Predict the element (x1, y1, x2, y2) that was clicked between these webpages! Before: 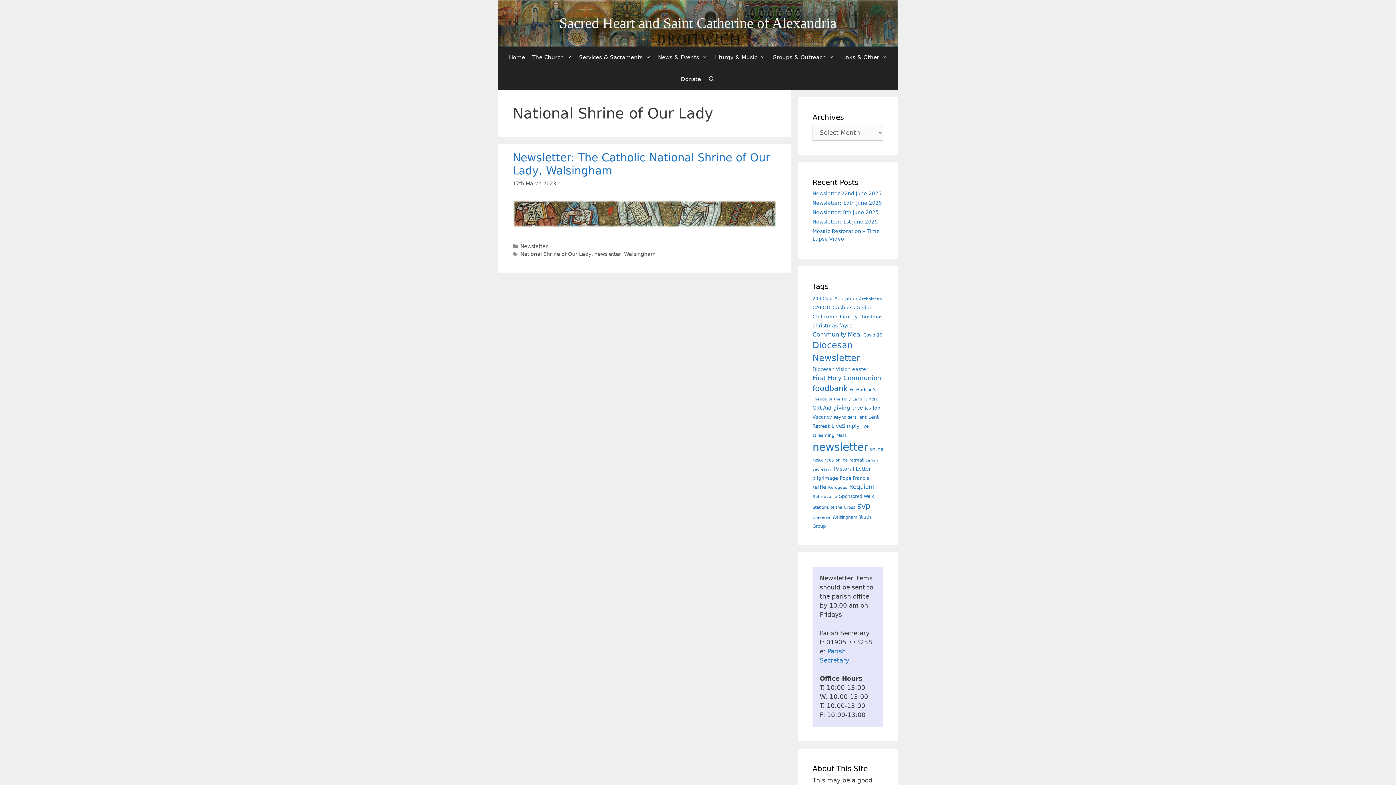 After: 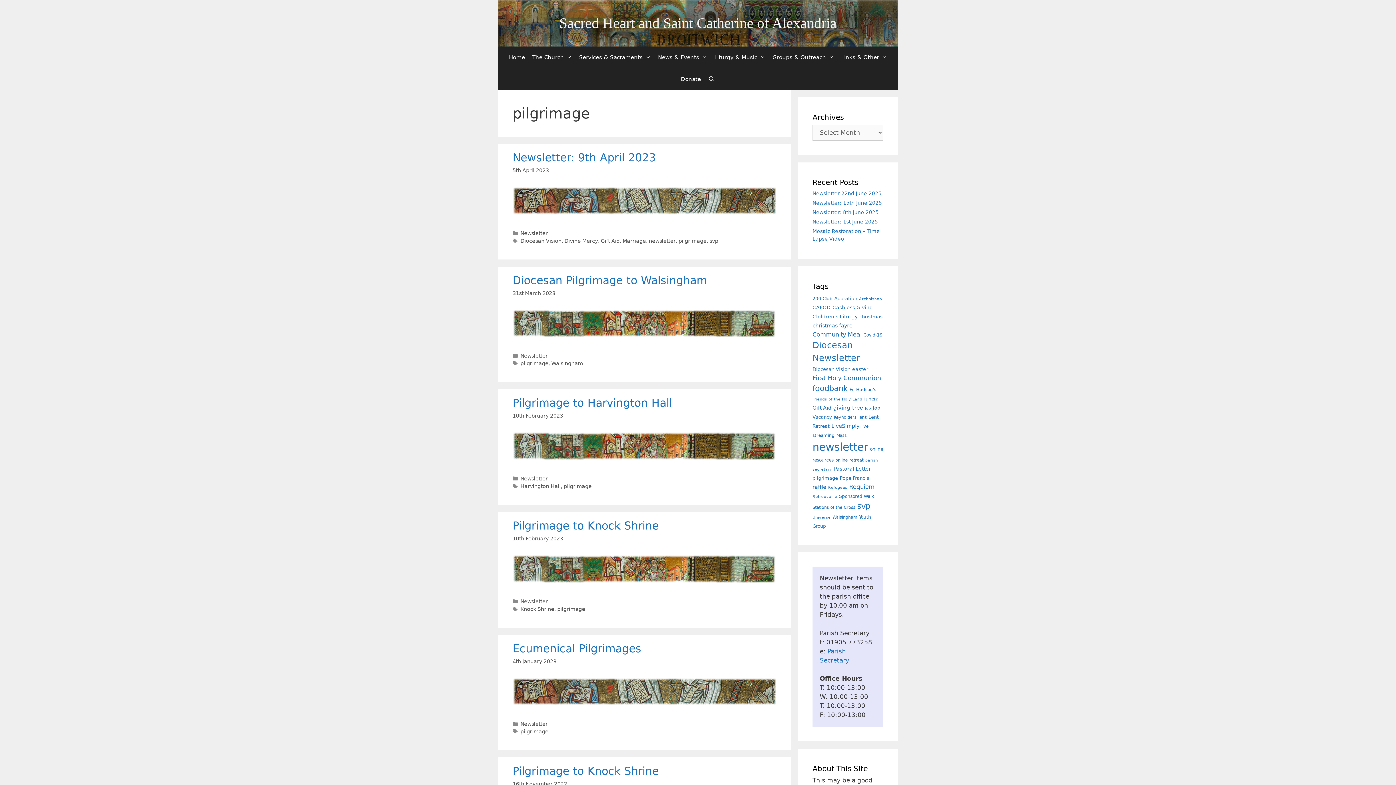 Action: label: pilgrimage (9 items) bbox: (812, 475, 838, 481)